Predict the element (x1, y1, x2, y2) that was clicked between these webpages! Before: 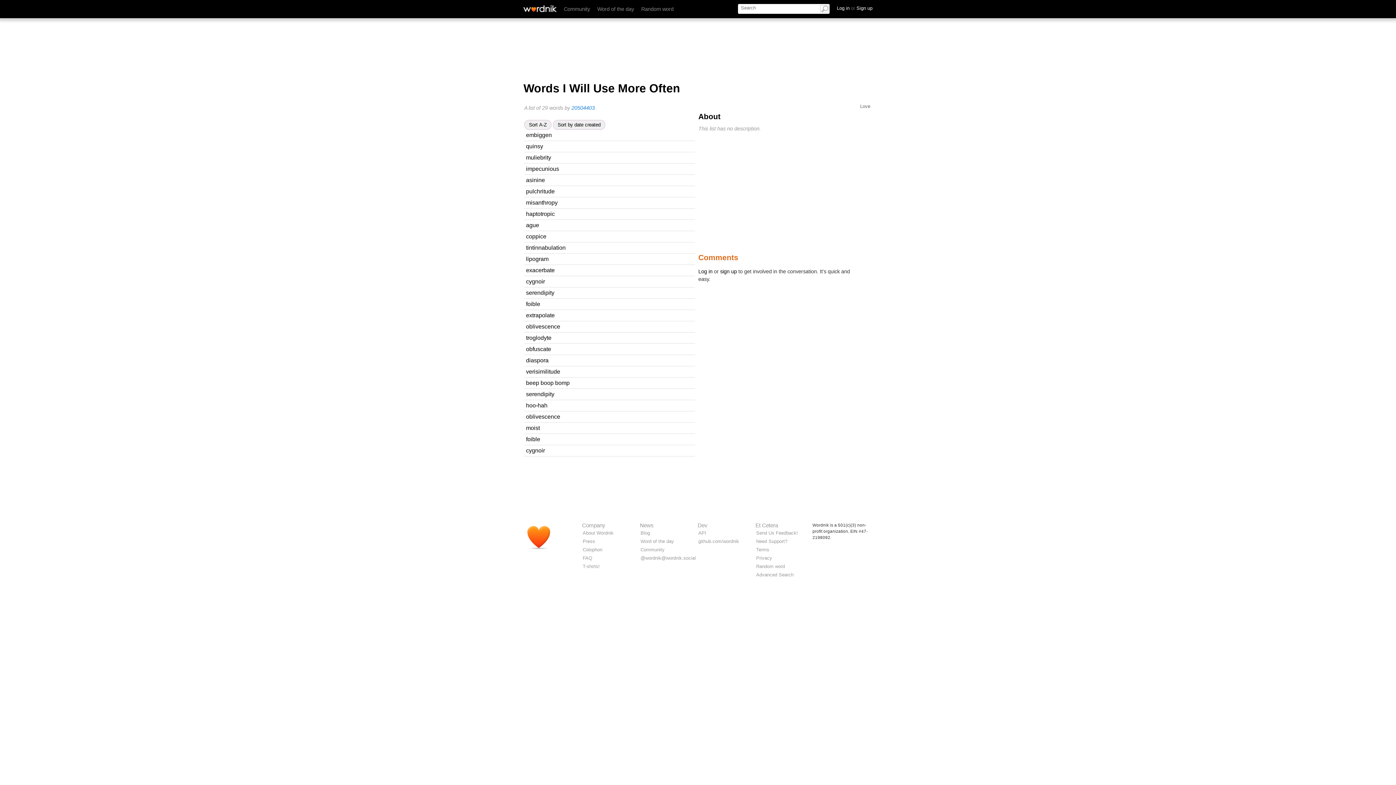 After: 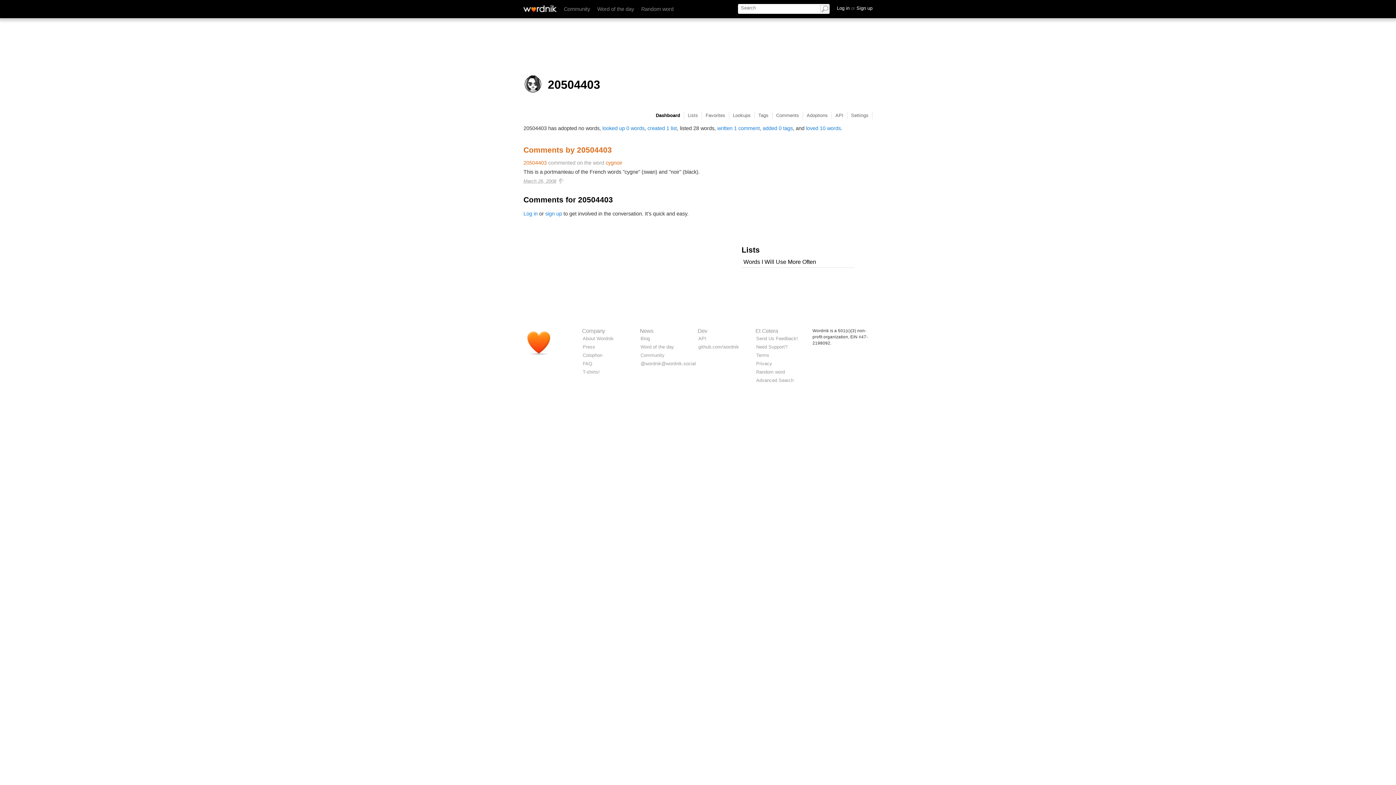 Action: bbox: (585, 313, 606, 318) label: 20504403